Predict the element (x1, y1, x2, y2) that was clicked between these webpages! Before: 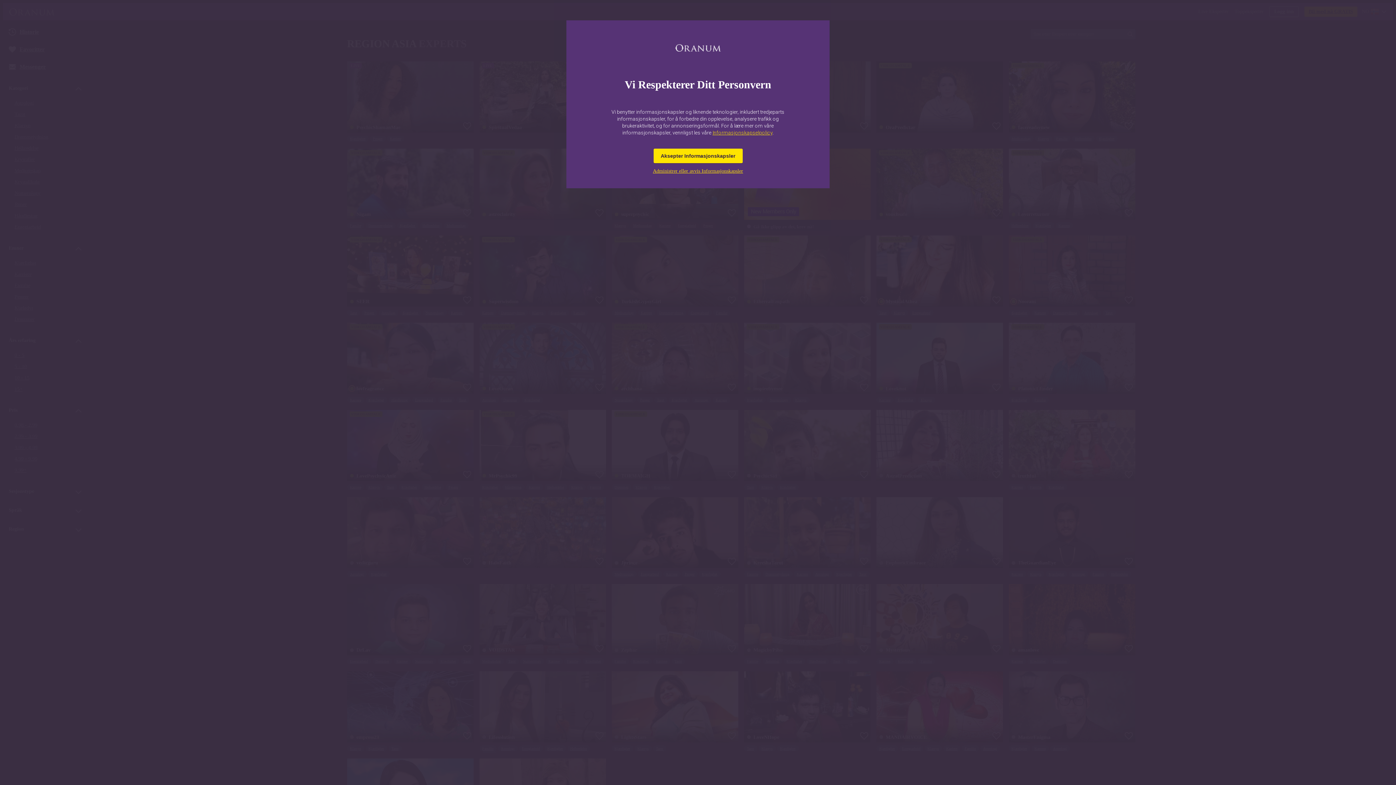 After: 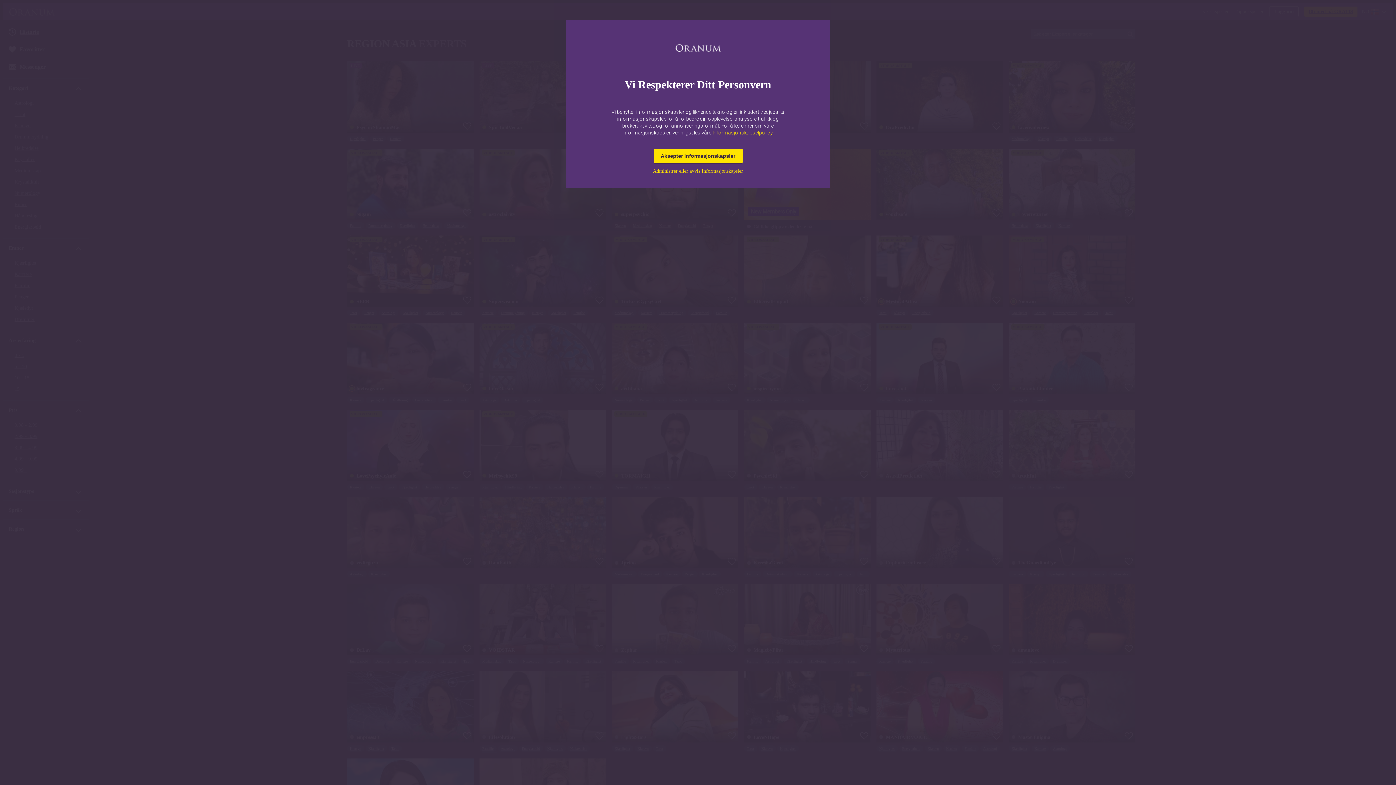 Action: bbox: (712, 129, 772, 135) label: Informasjonskapselpolicy